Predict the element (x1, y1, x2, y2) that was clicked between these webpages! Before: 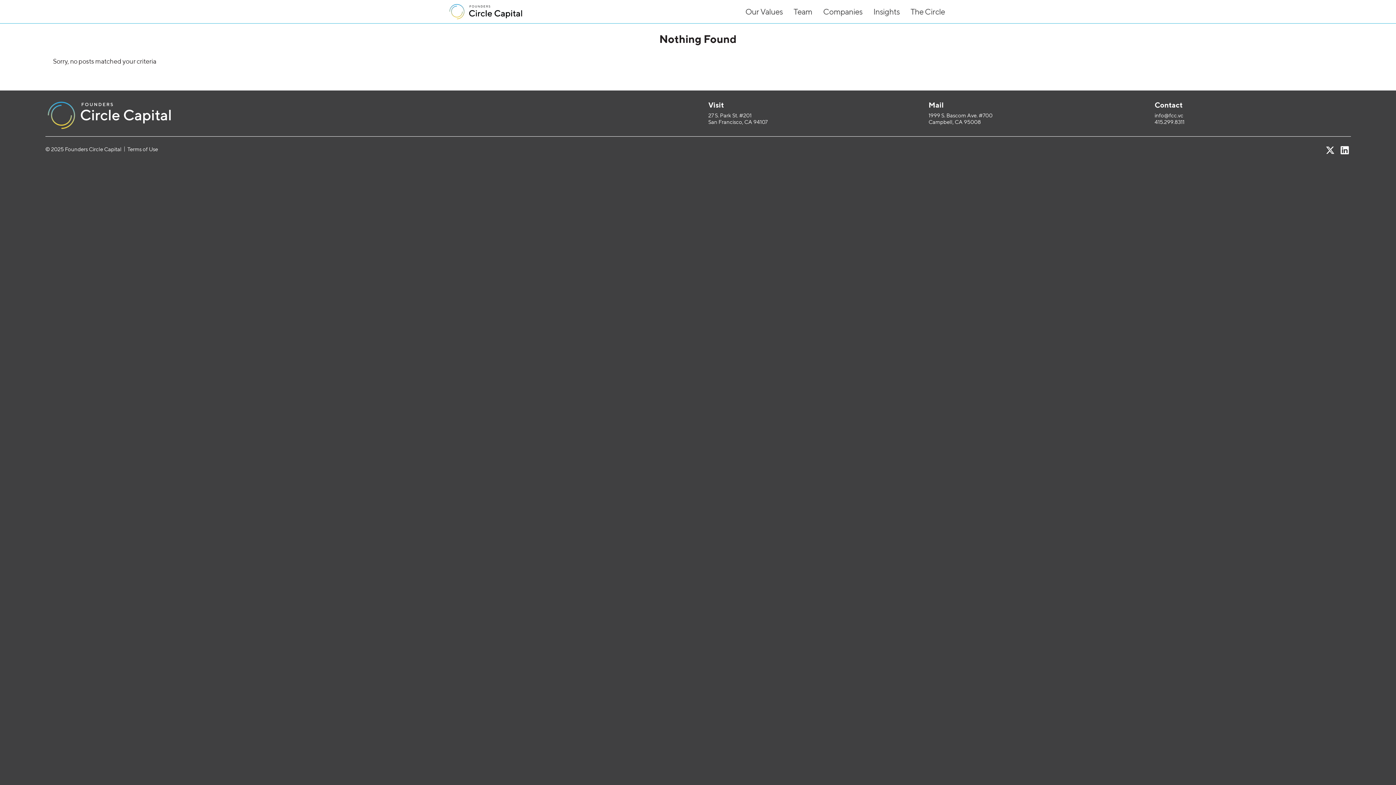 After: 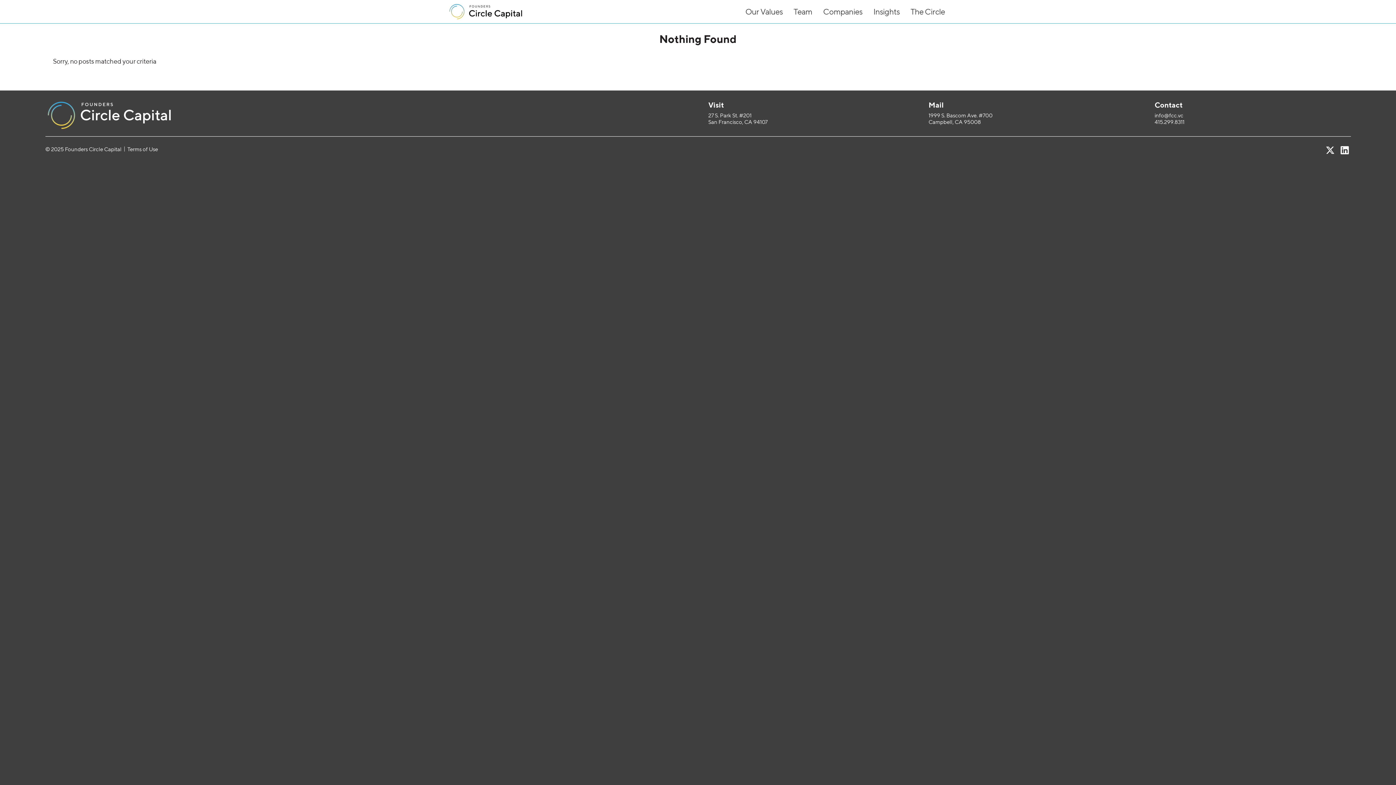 Action: bbox: (1325, 143, 1336, 155)